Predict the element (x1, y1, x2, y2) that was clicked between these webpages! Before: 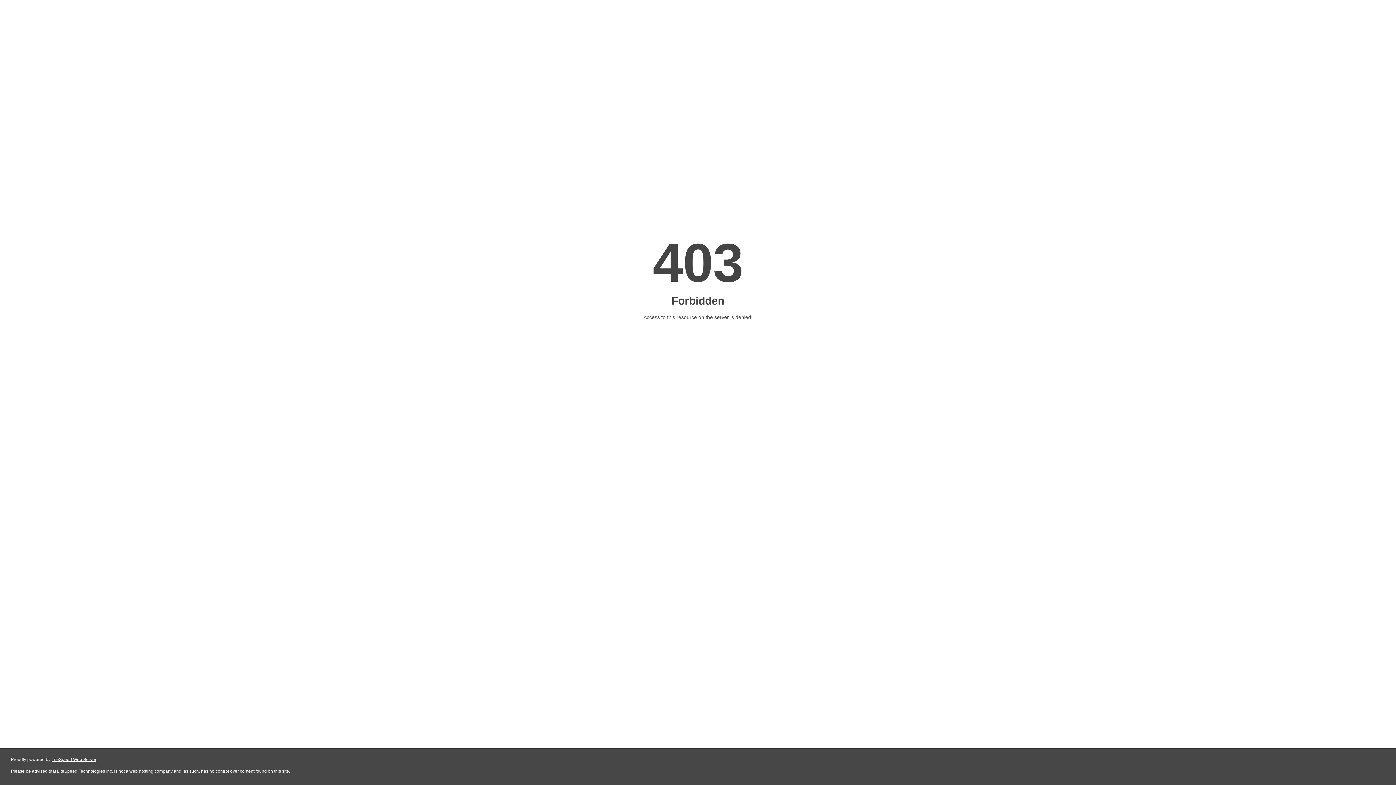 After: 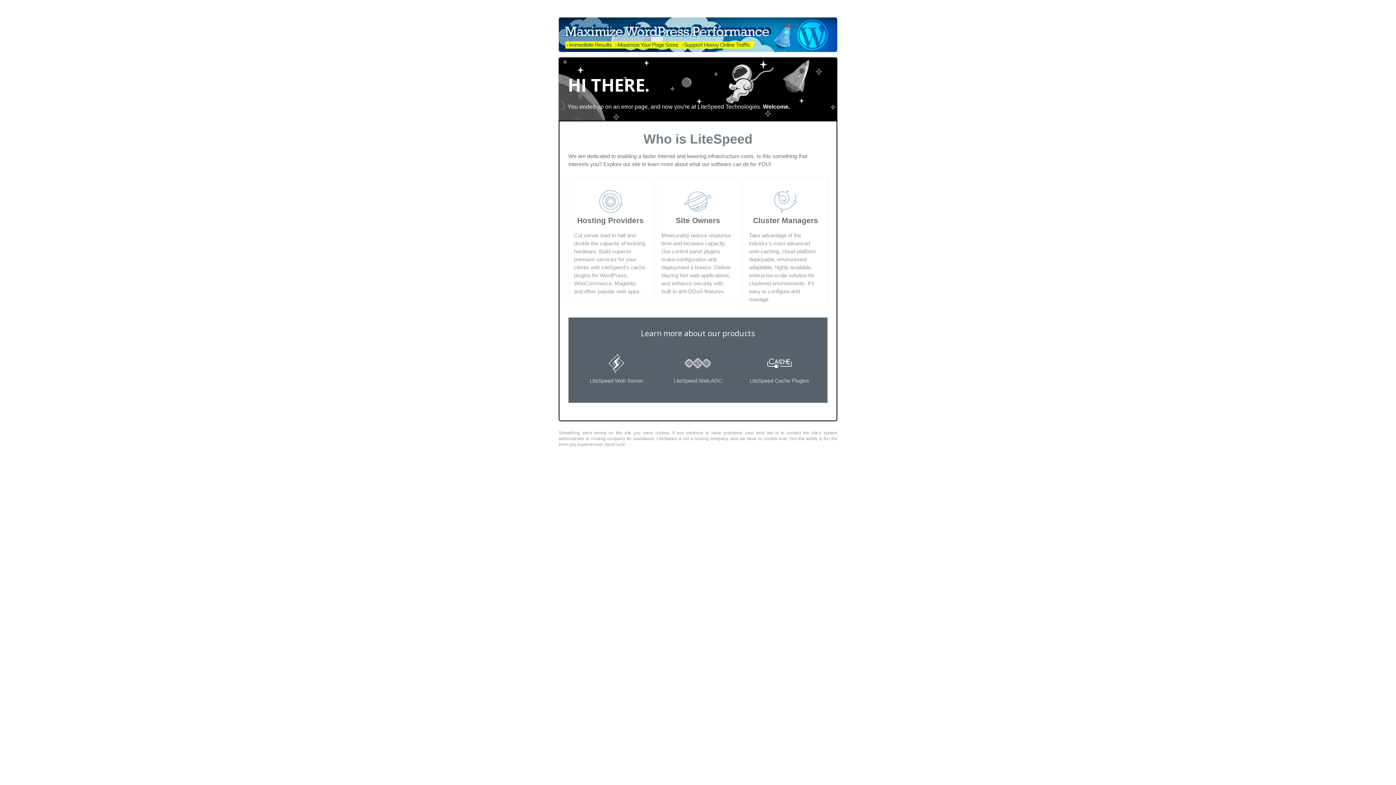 Action: label: LiteSpeed Web Server bbox: (51, 757, 96, 762)